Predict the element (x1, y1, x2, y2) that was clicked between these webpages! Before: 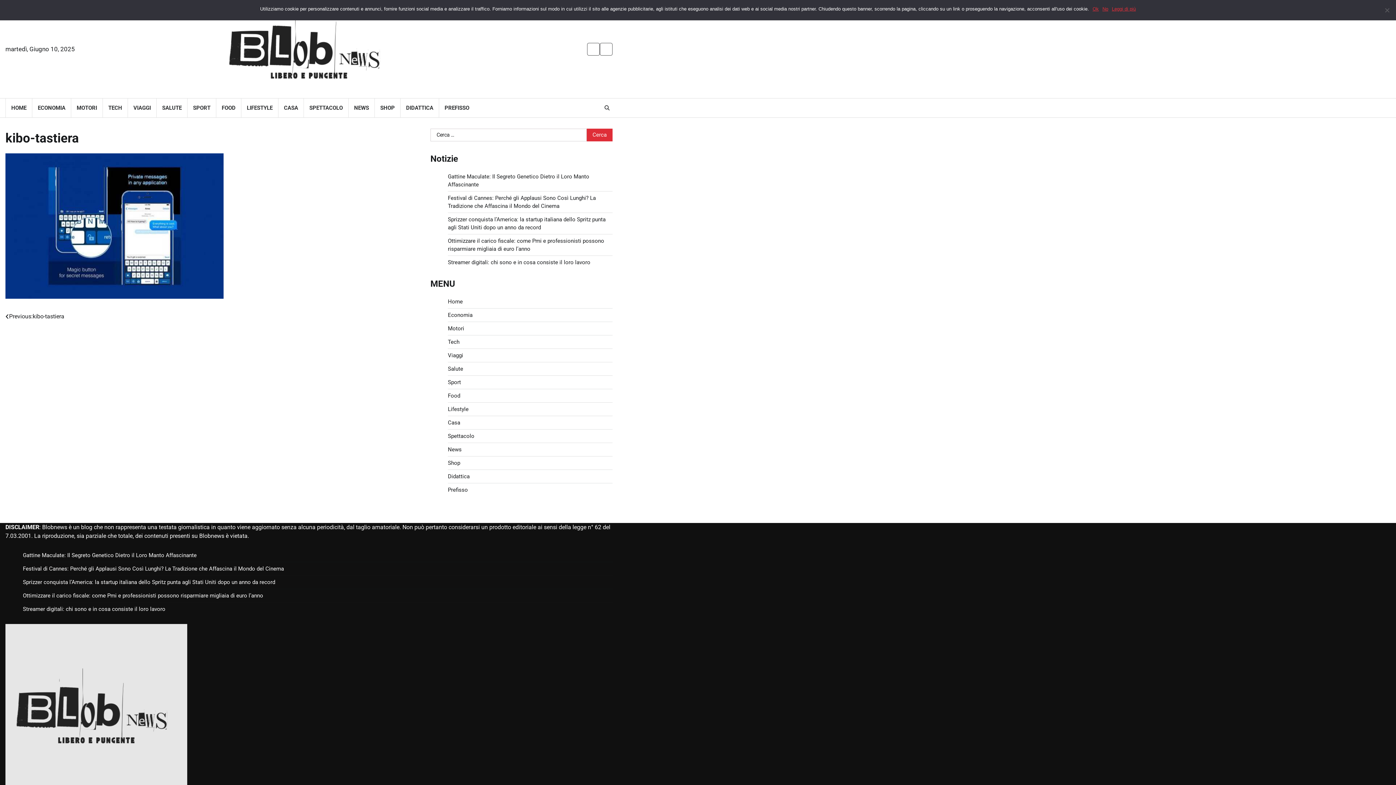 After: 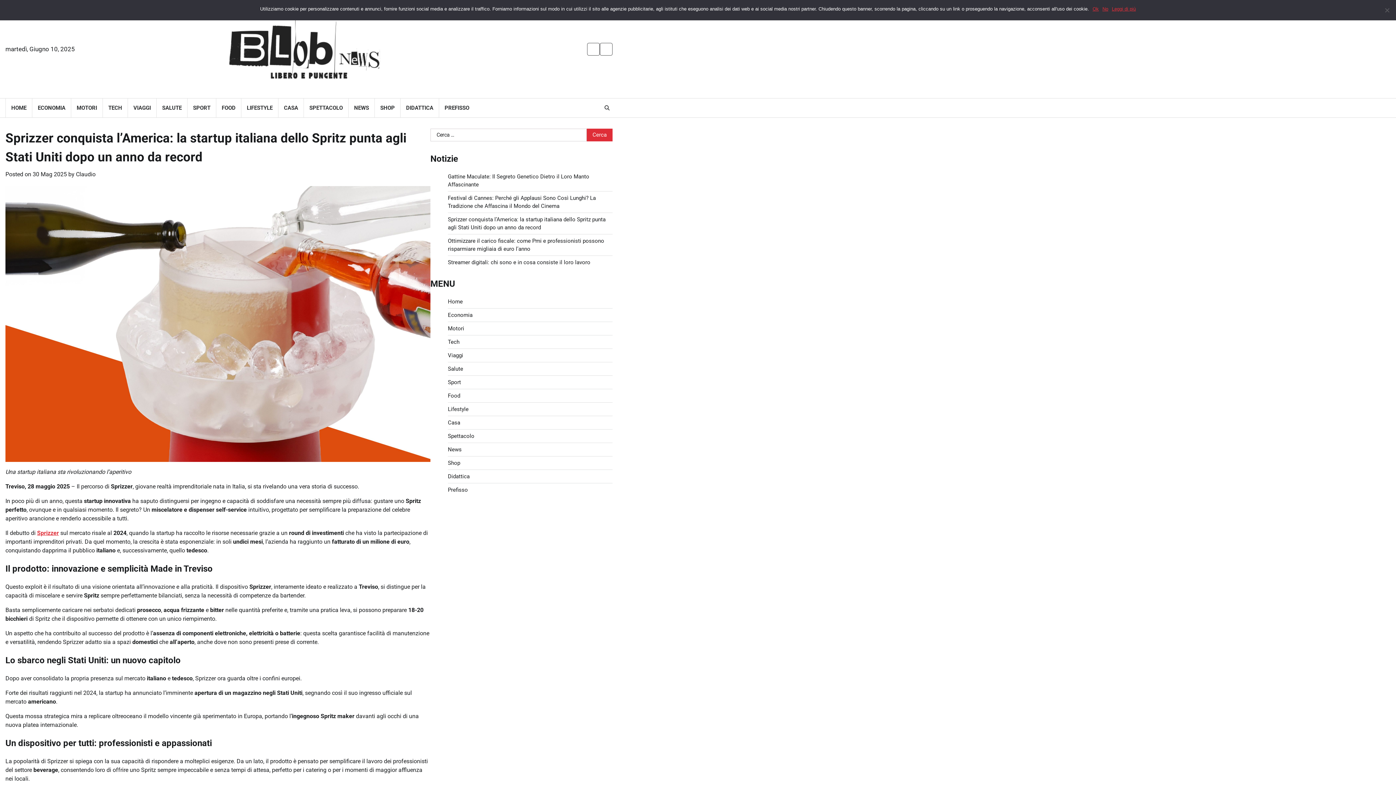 Action: bbox: (22, 579, 275, 585) label: Sprizzer conquista l’America: la startup italiana dello Spritz punta agli Stati Uniti dopo un anno da record